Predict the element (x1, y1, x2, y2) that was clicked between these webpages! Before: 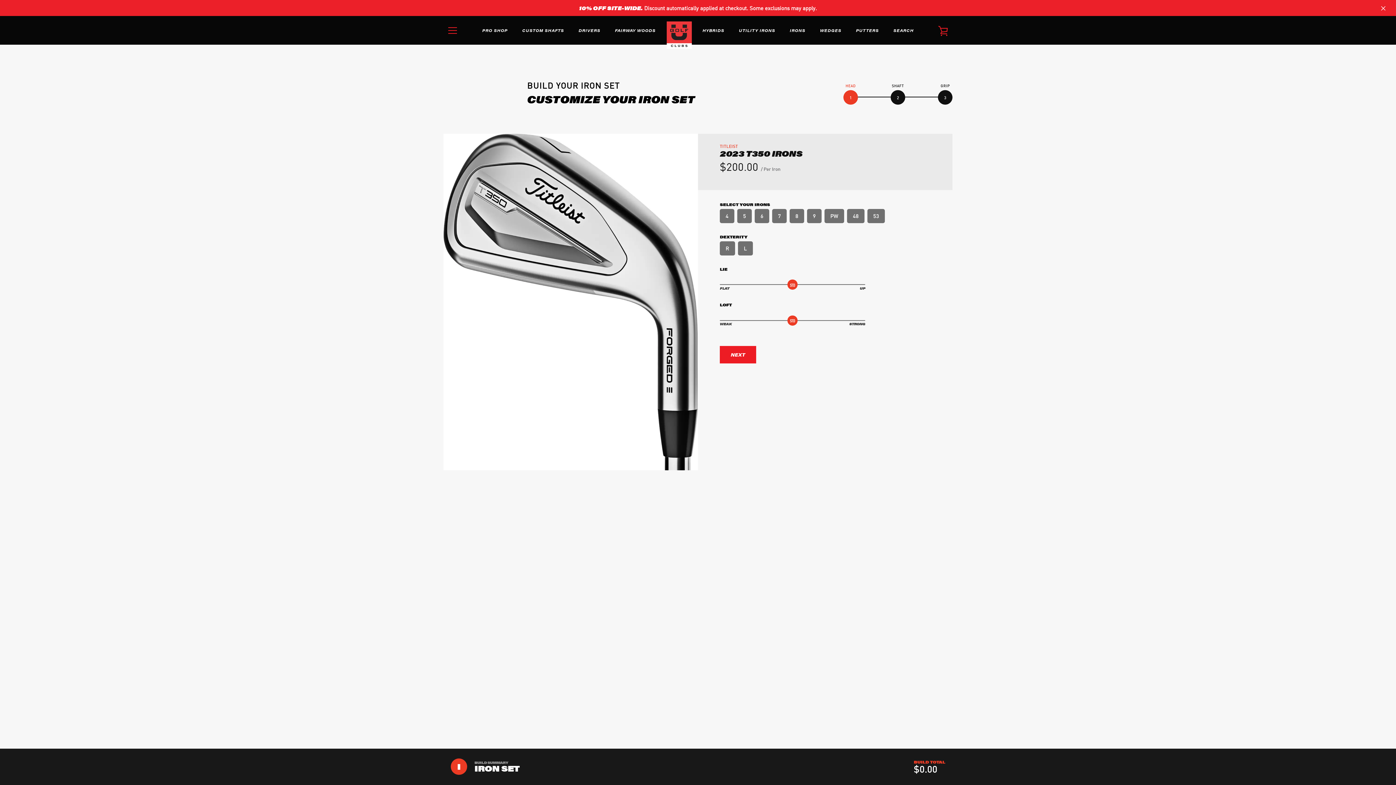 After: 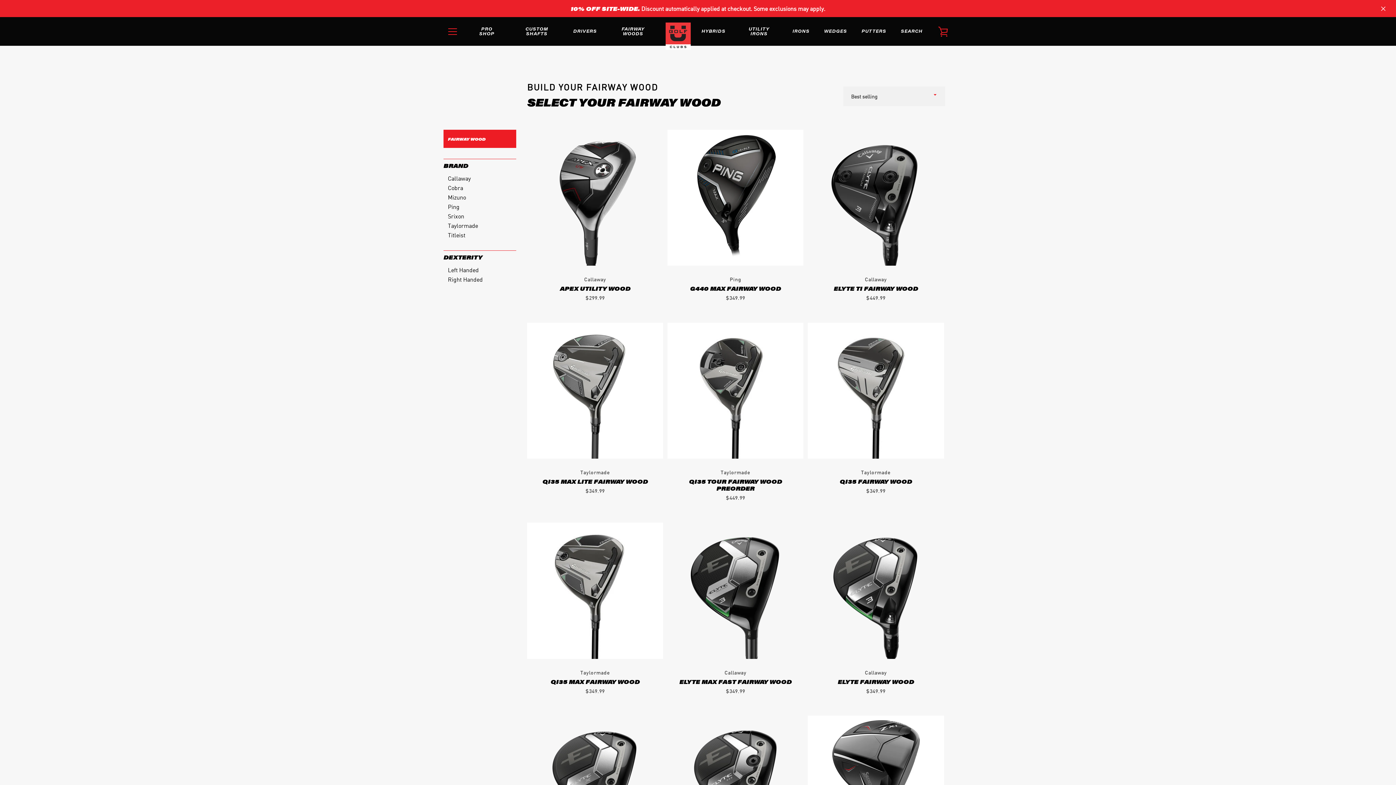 Action: bbox: (611, 24, 659, 36) label: FAIRWAY WOODS